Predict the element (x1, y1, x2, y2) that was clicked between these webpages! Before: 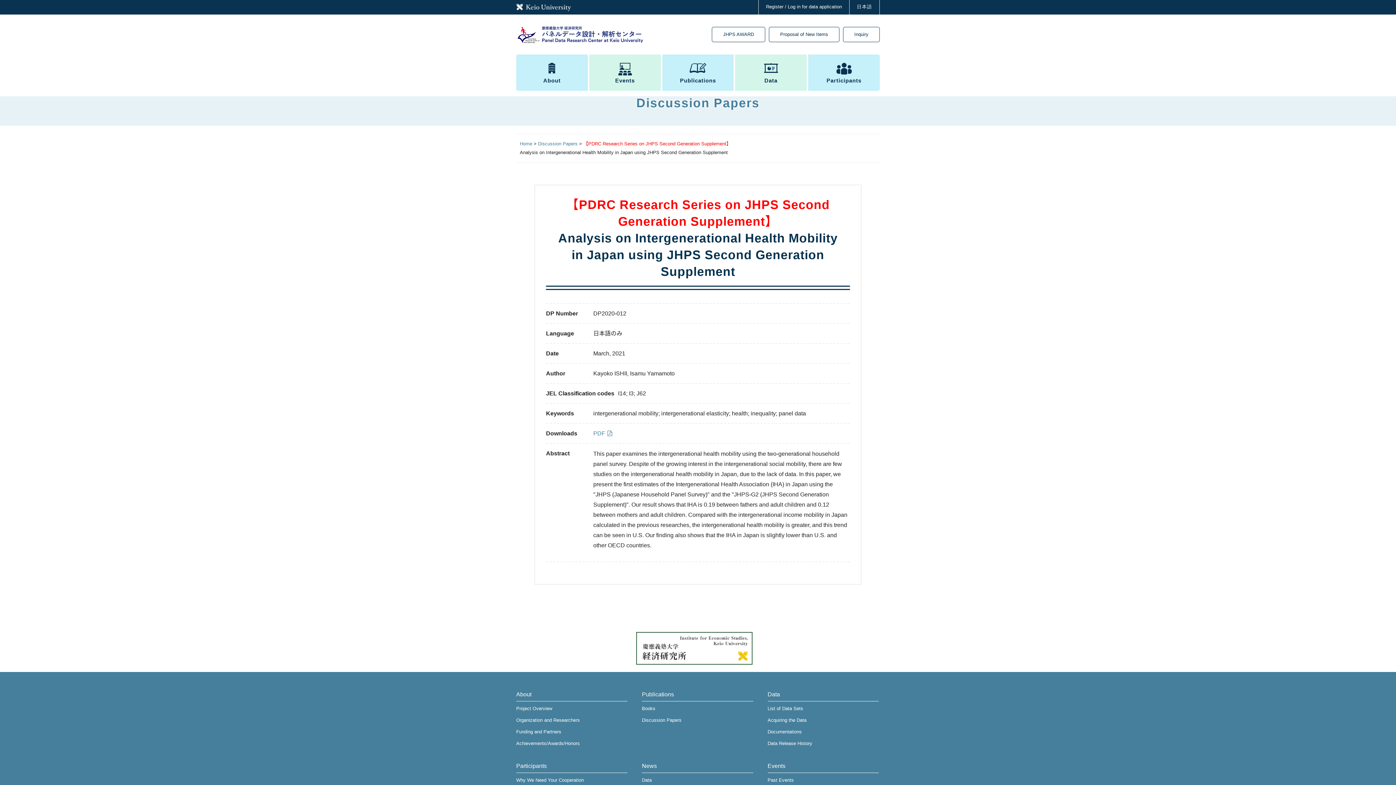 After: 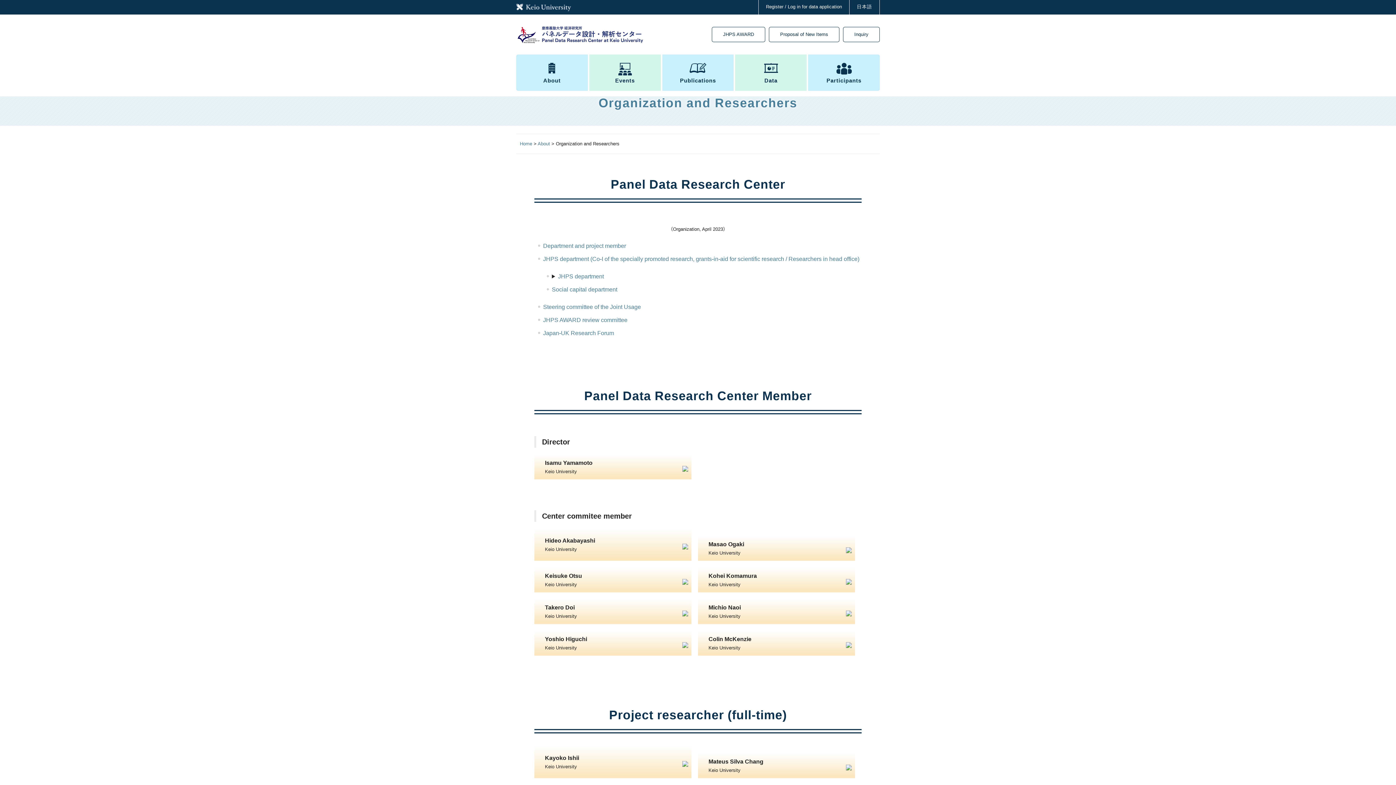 Action: label: Organization and Researchers bbox: (516, 717, 580, 723)